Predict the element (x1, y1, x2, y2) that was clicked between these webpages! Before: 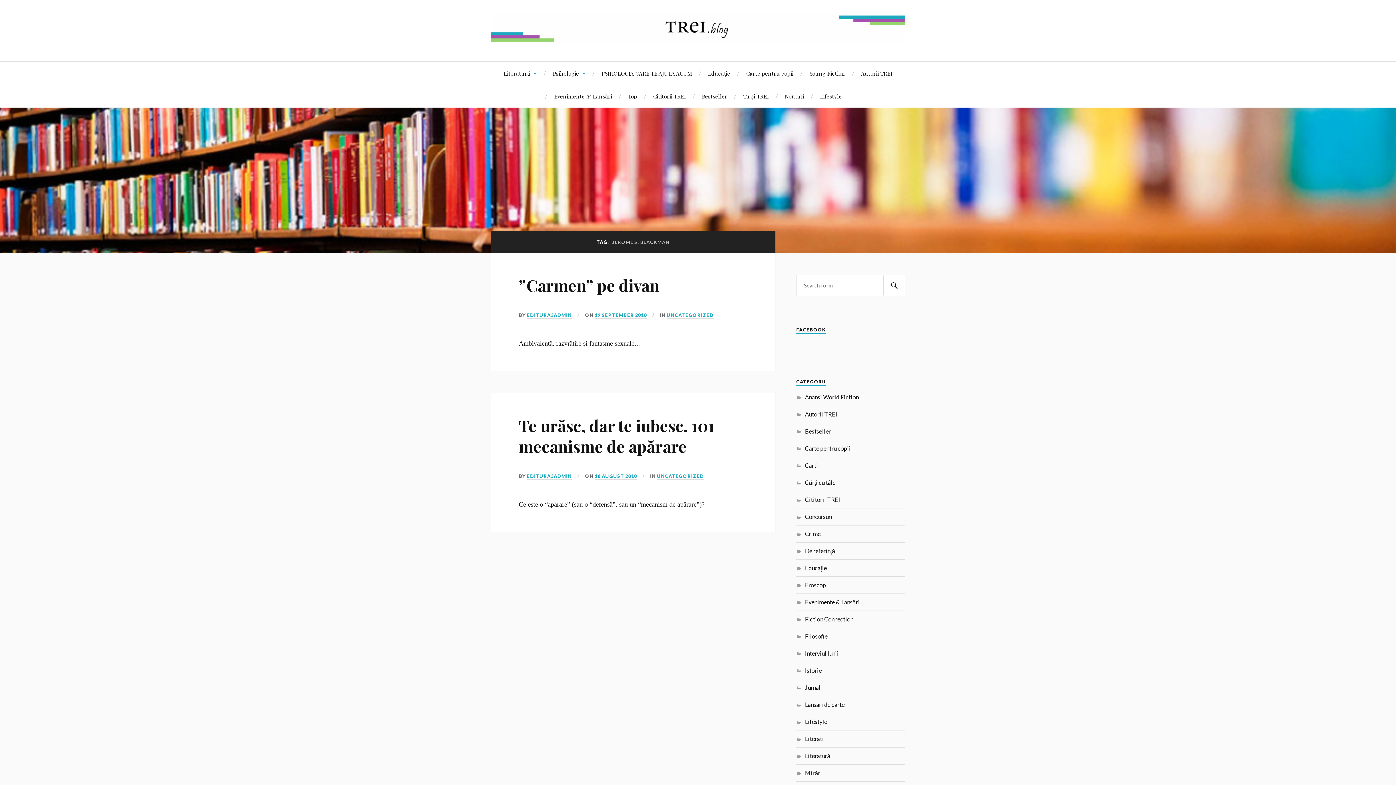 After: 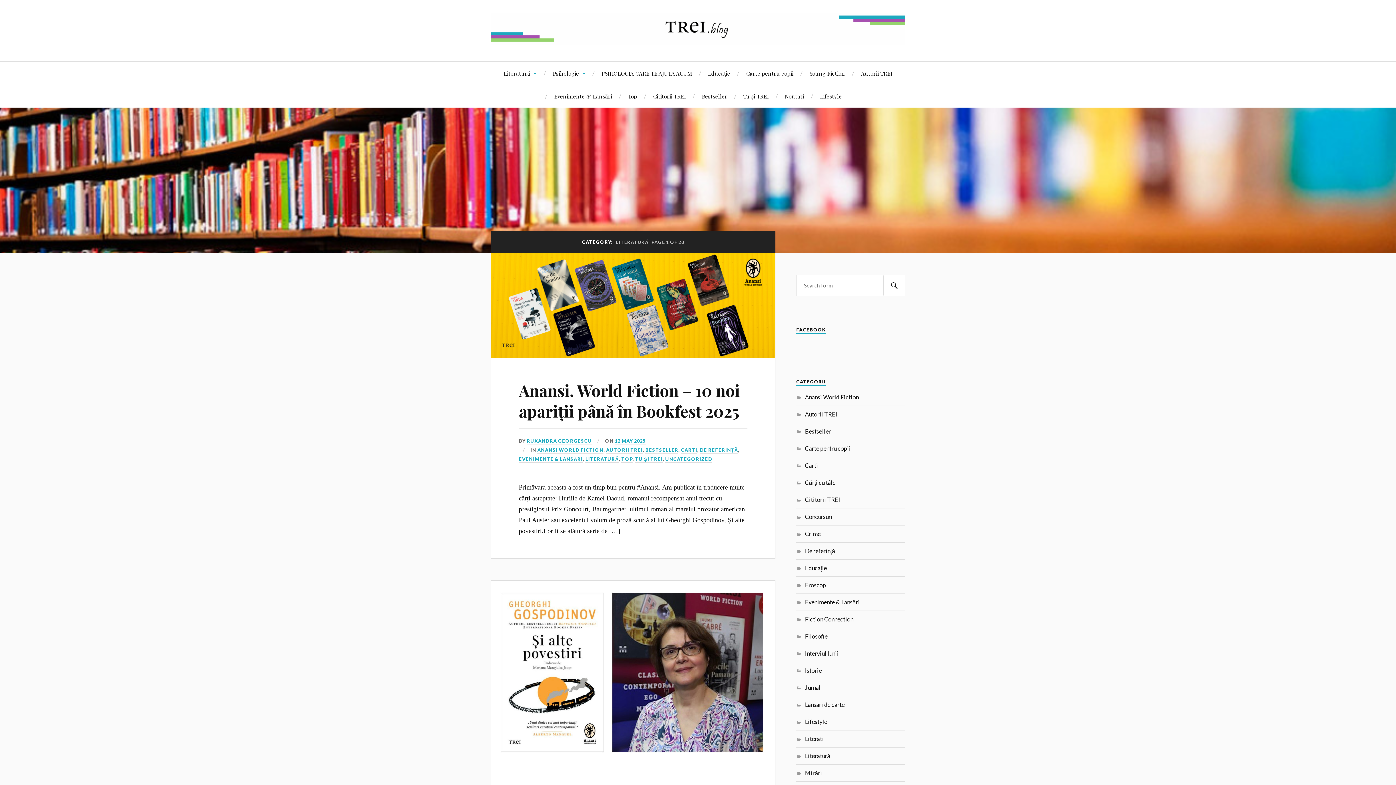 Action: label: Literatură bbox: (503, 61, 536, 84)